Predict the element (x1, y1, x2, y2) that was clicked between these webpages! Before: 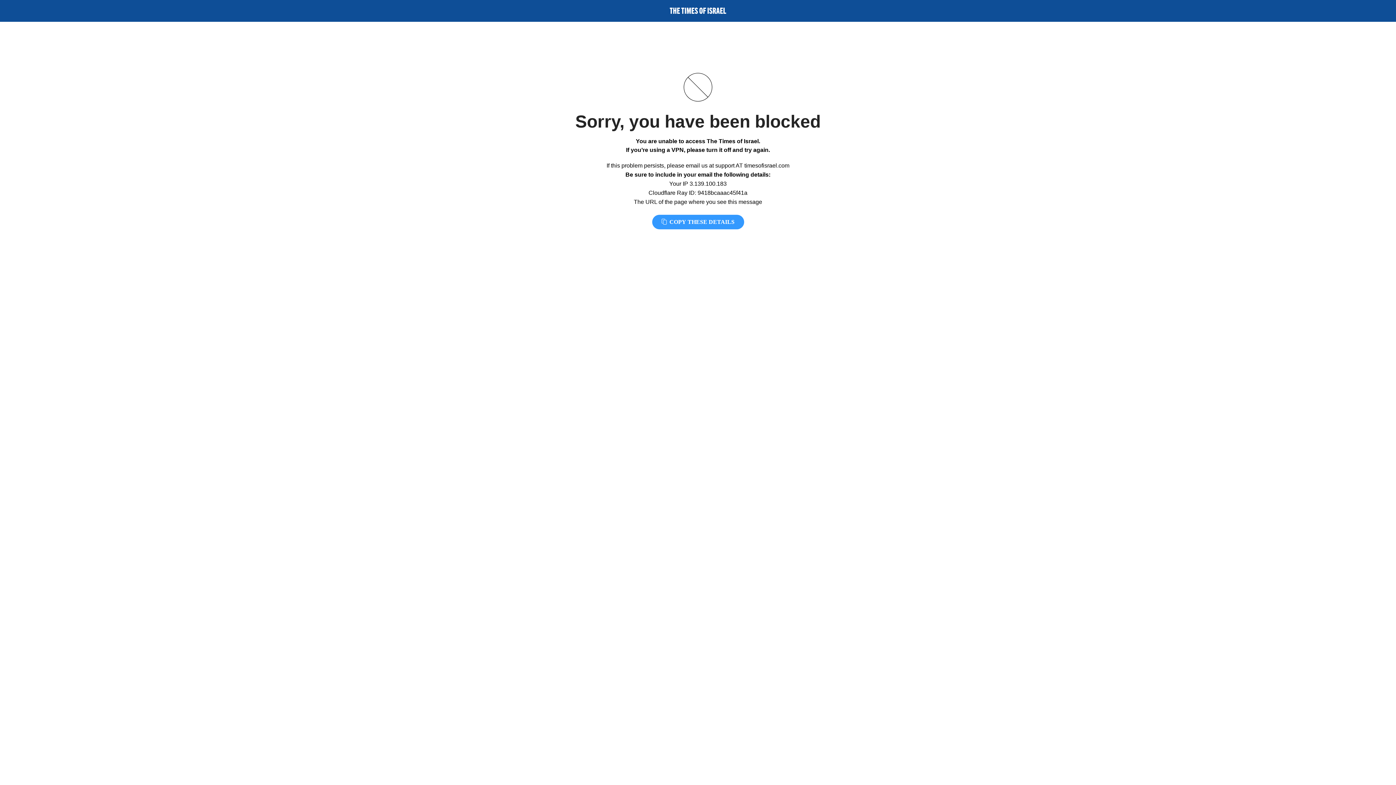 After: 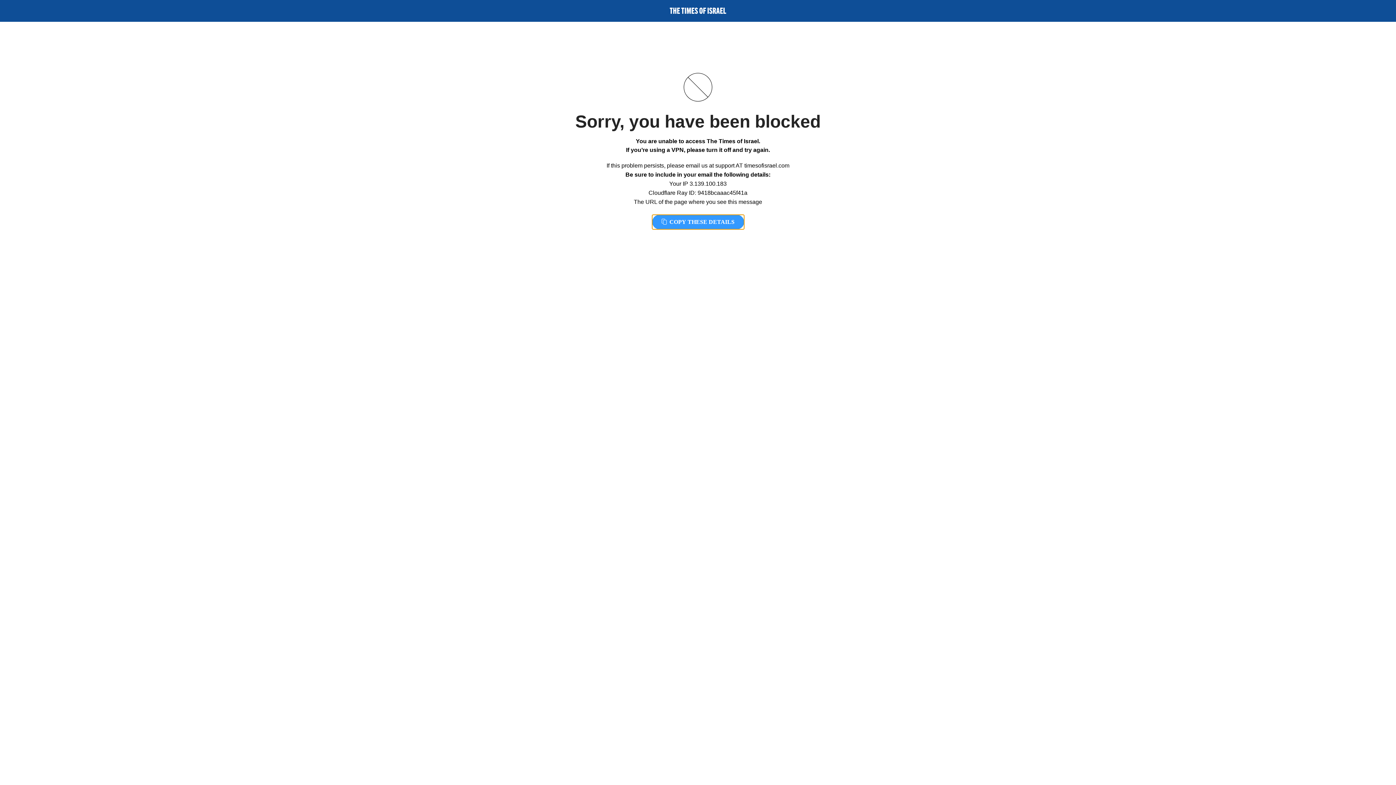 Action: bbox: (652, 214, 744, 229) label:  COPY THESE DETAILS